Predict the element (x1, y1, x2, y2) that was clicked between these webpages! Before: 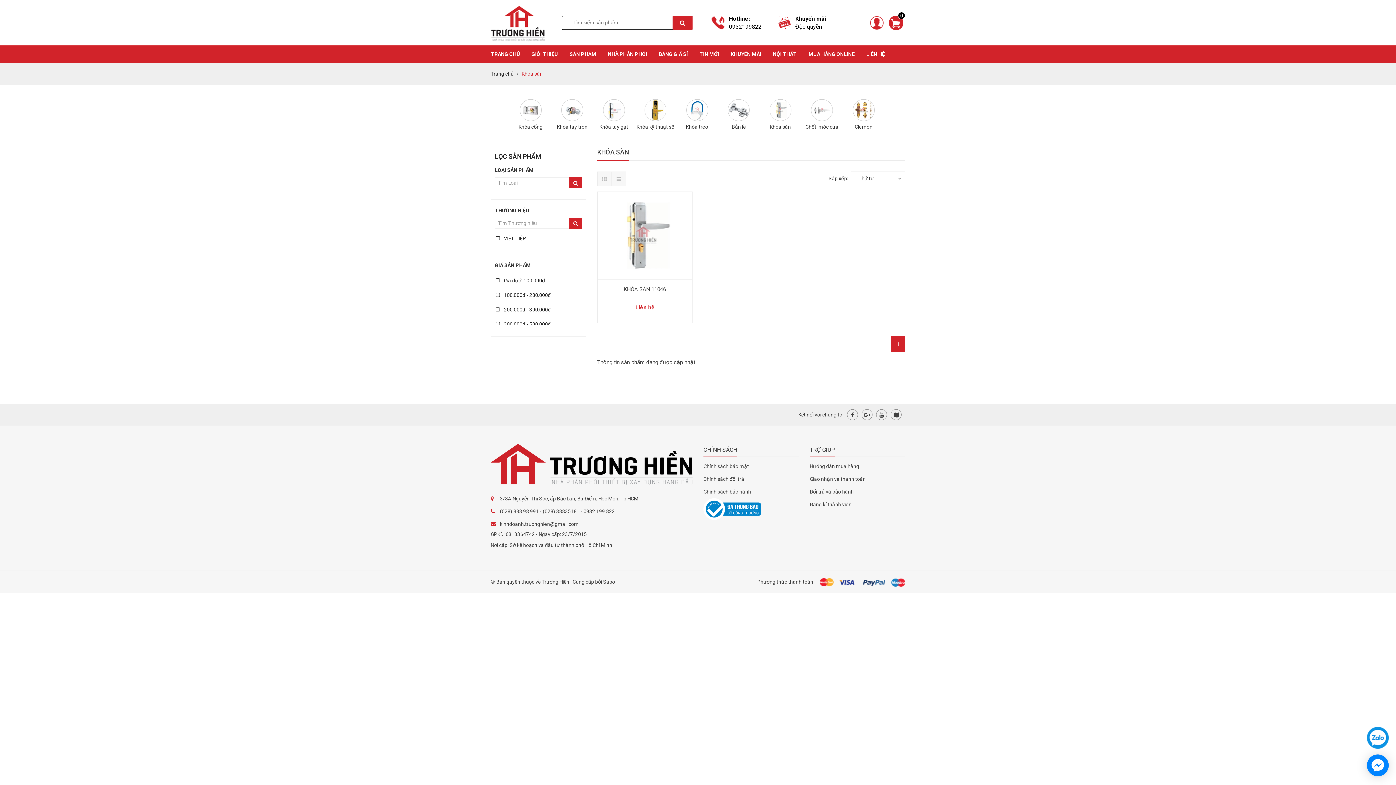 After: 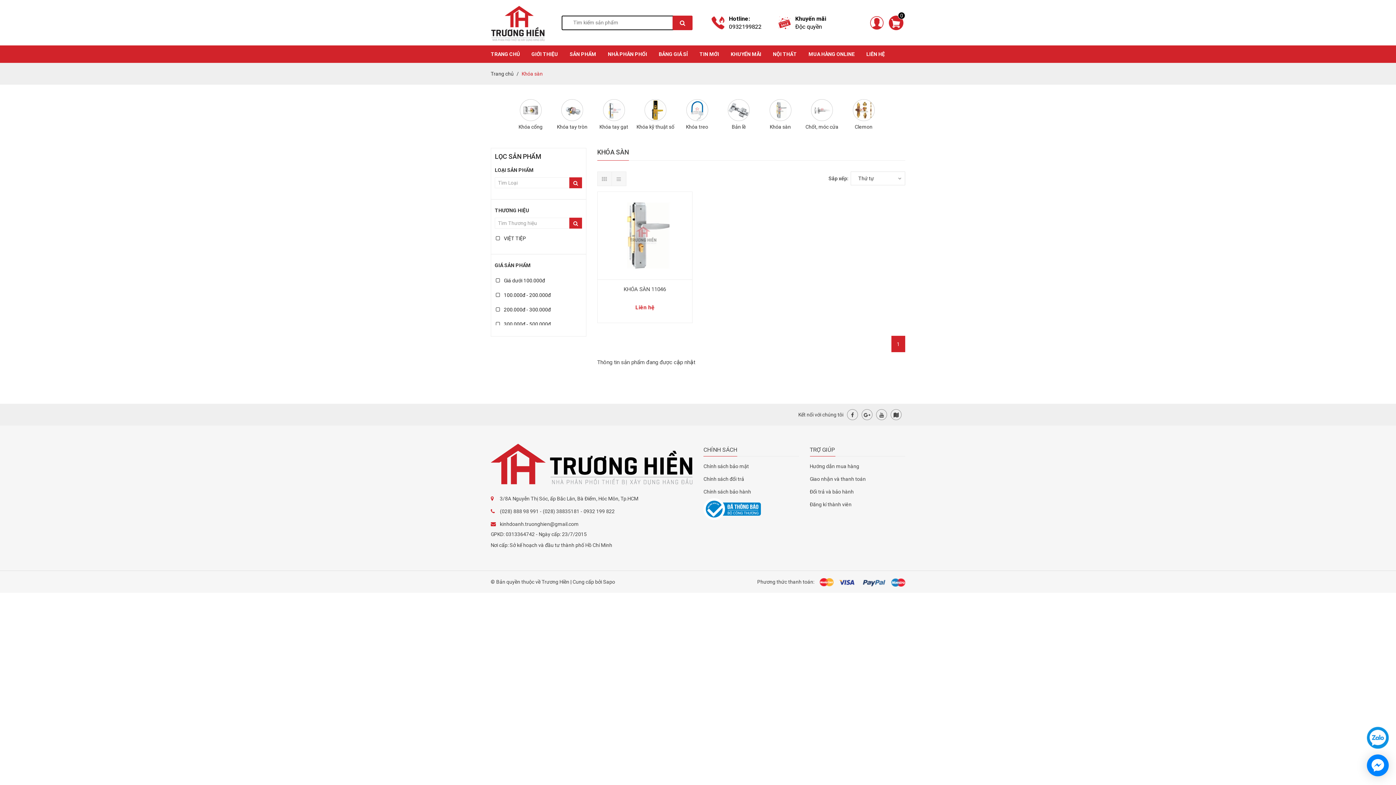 Action: bbox: (1367, 734, 1389, 740)